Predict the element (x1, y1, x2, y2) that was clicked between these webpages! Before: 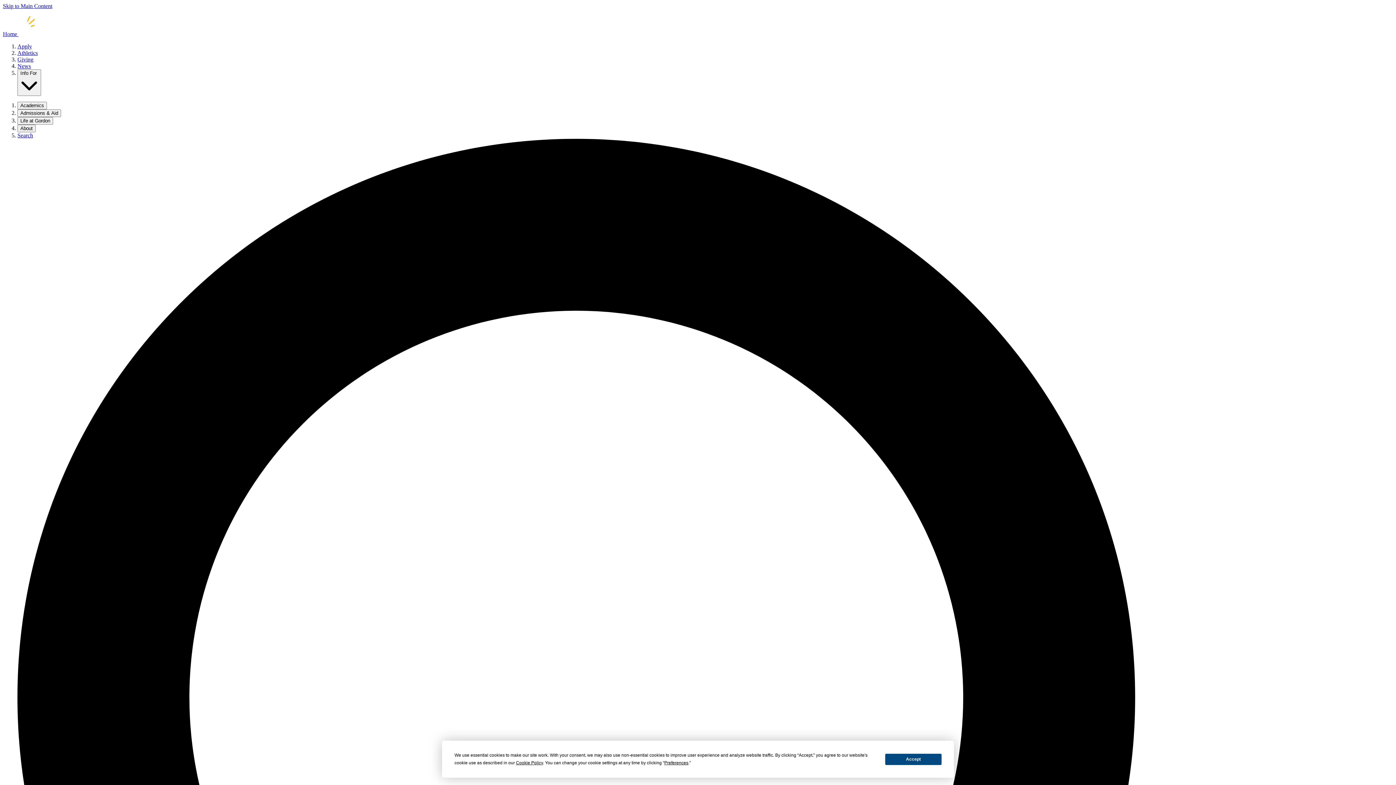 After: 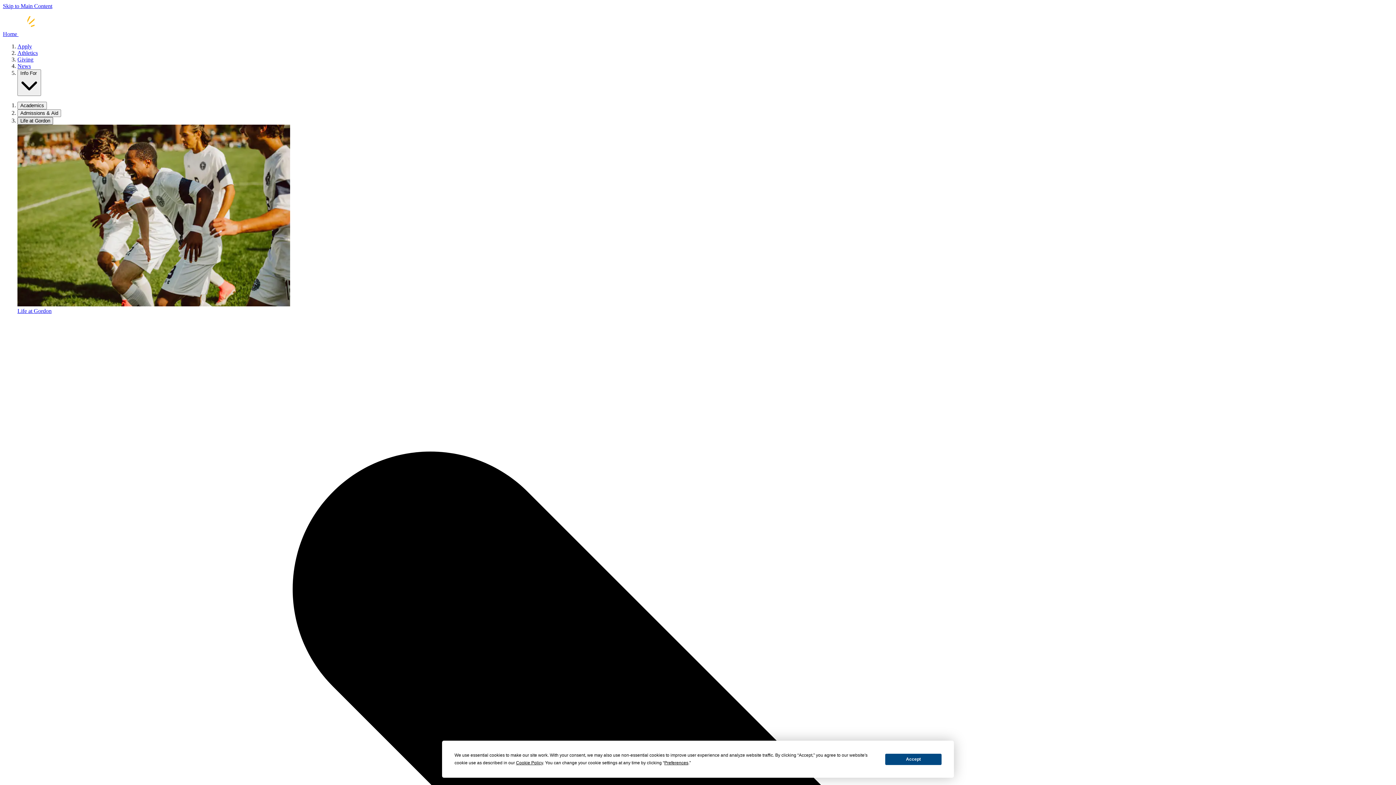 Action: bbox: (17, 117, 53, 124) label: Life at Gordon